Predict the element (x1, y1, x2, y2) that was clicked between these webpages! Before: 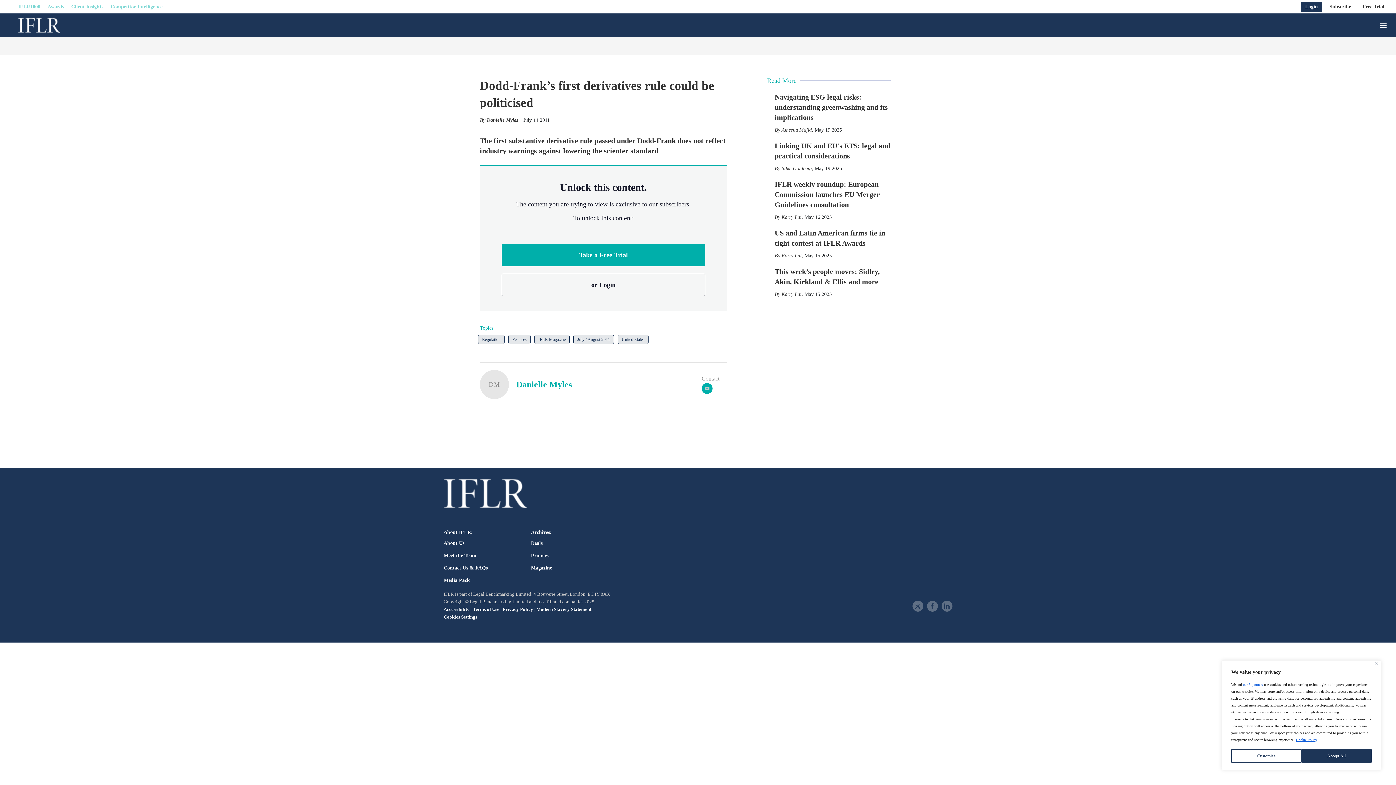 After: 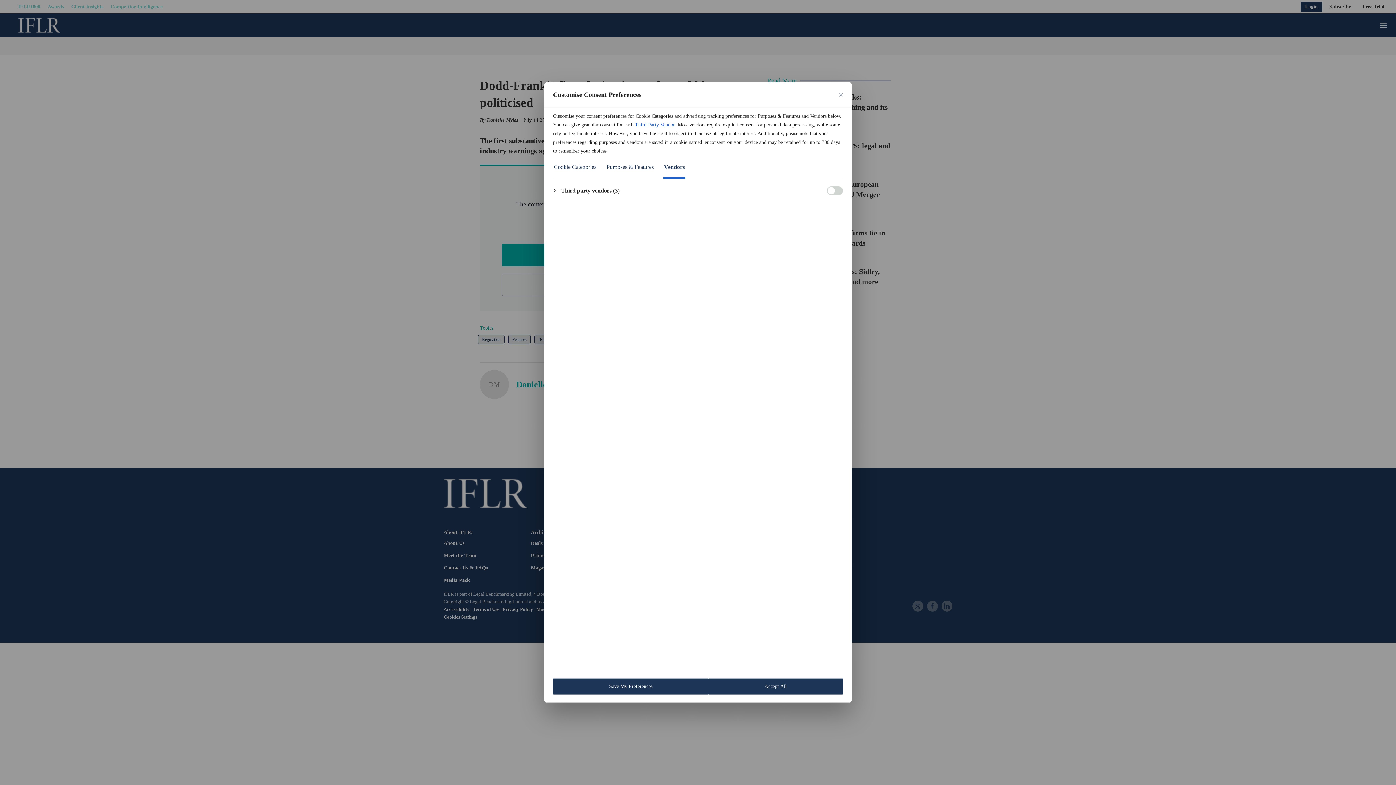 Action: label: our 3 partners bbox: (1243, 681, 1263, 688)